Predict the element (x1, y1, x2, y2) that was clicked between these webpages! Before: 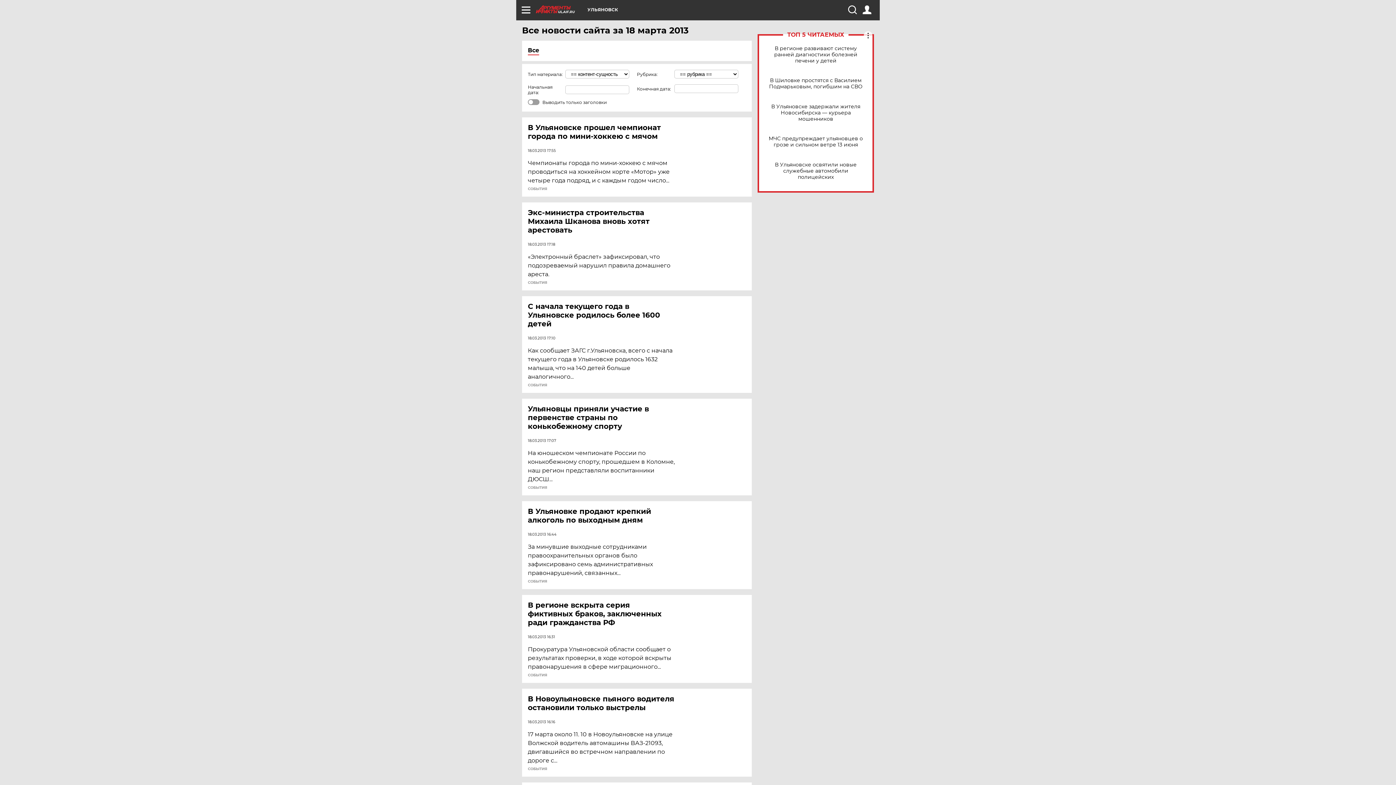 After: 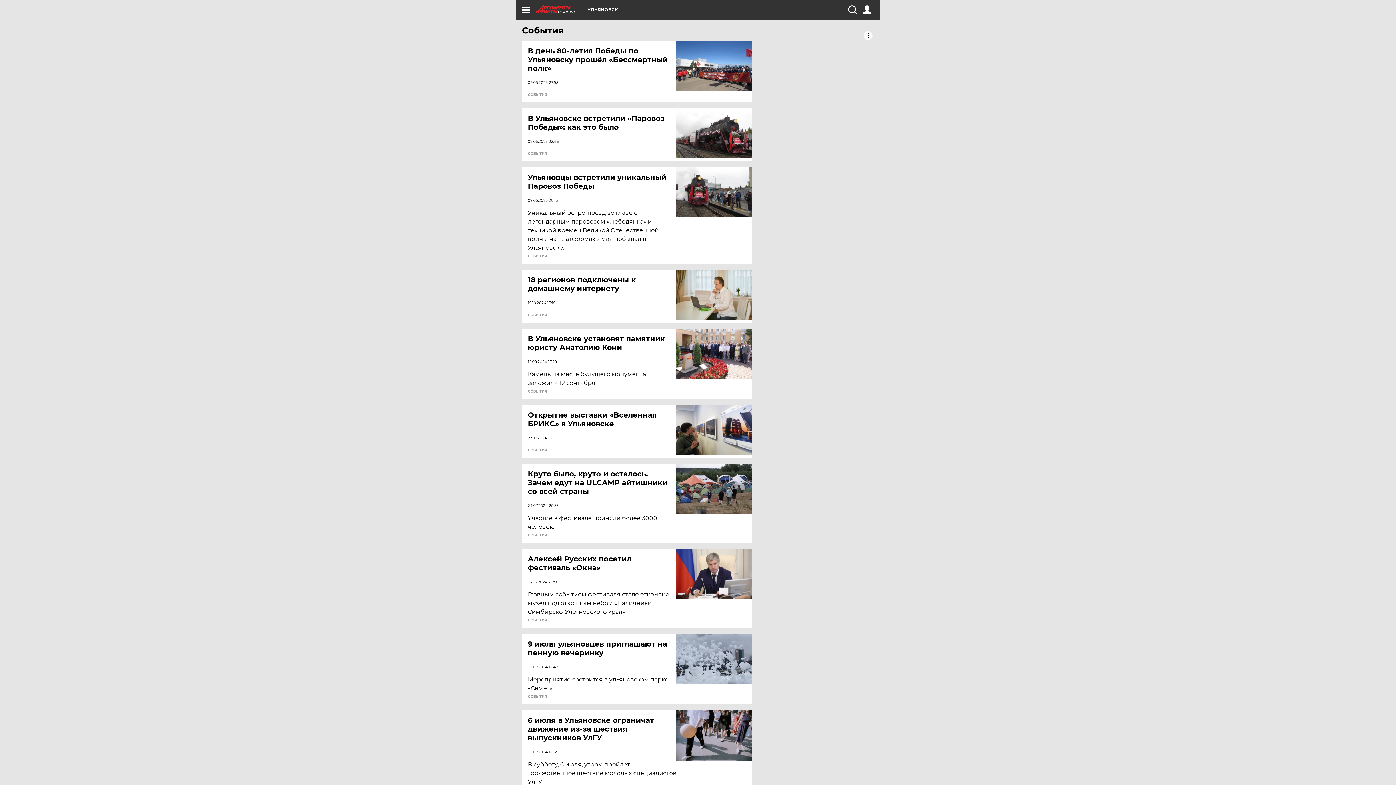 Action: label: СОБЫТИЯ bbox: (528, 383, 547, 387)